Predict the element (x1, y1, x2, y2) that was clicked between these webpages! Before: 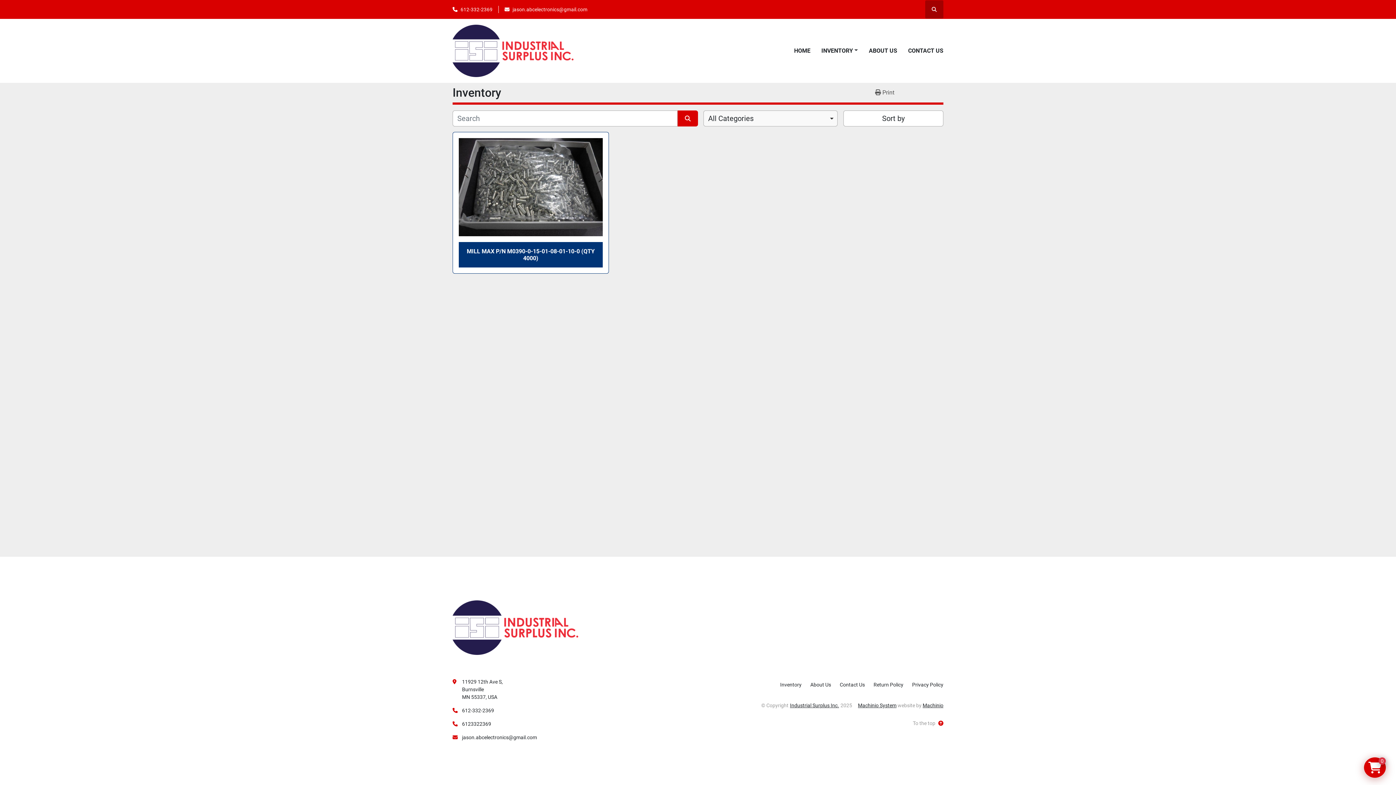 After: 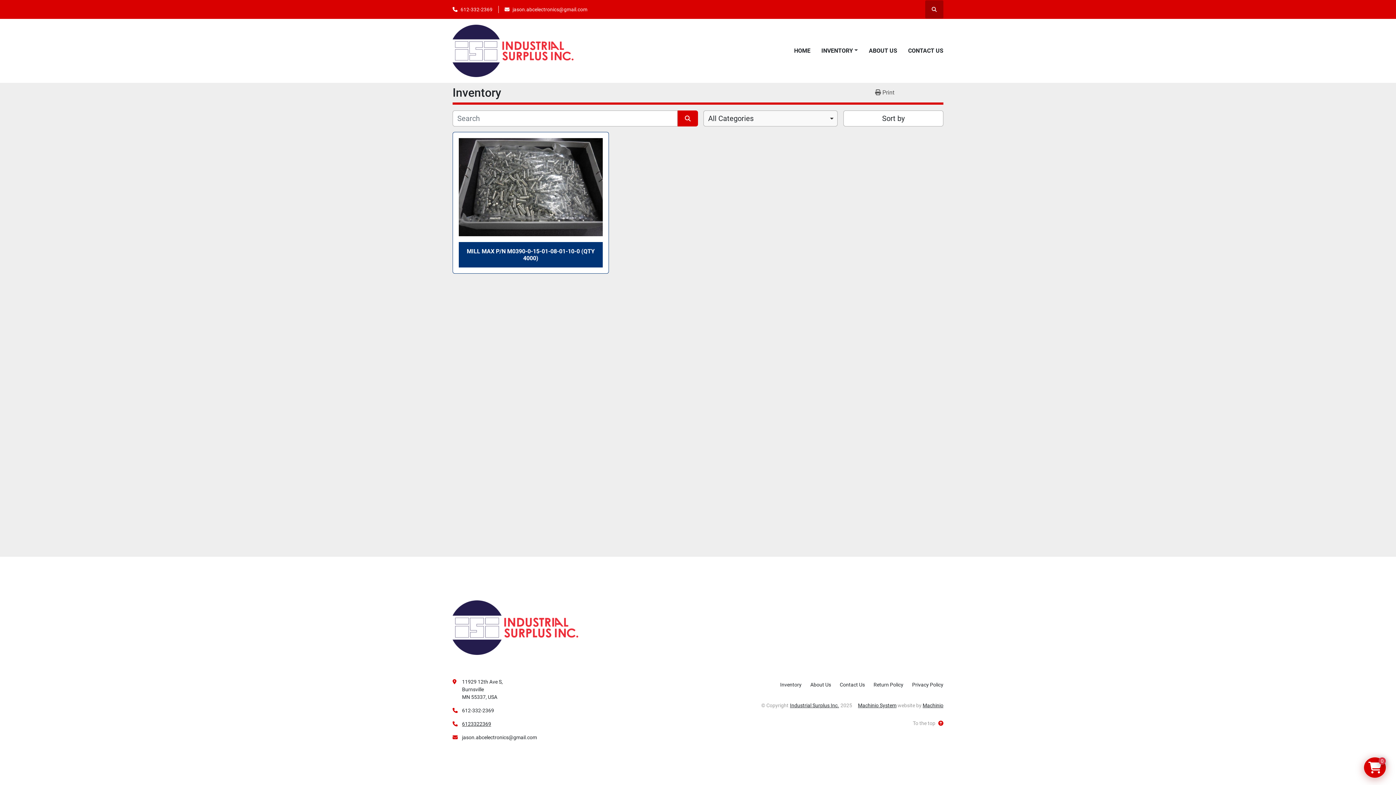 Action: bbox: (462, 720, 491, 728) label: 6123322369